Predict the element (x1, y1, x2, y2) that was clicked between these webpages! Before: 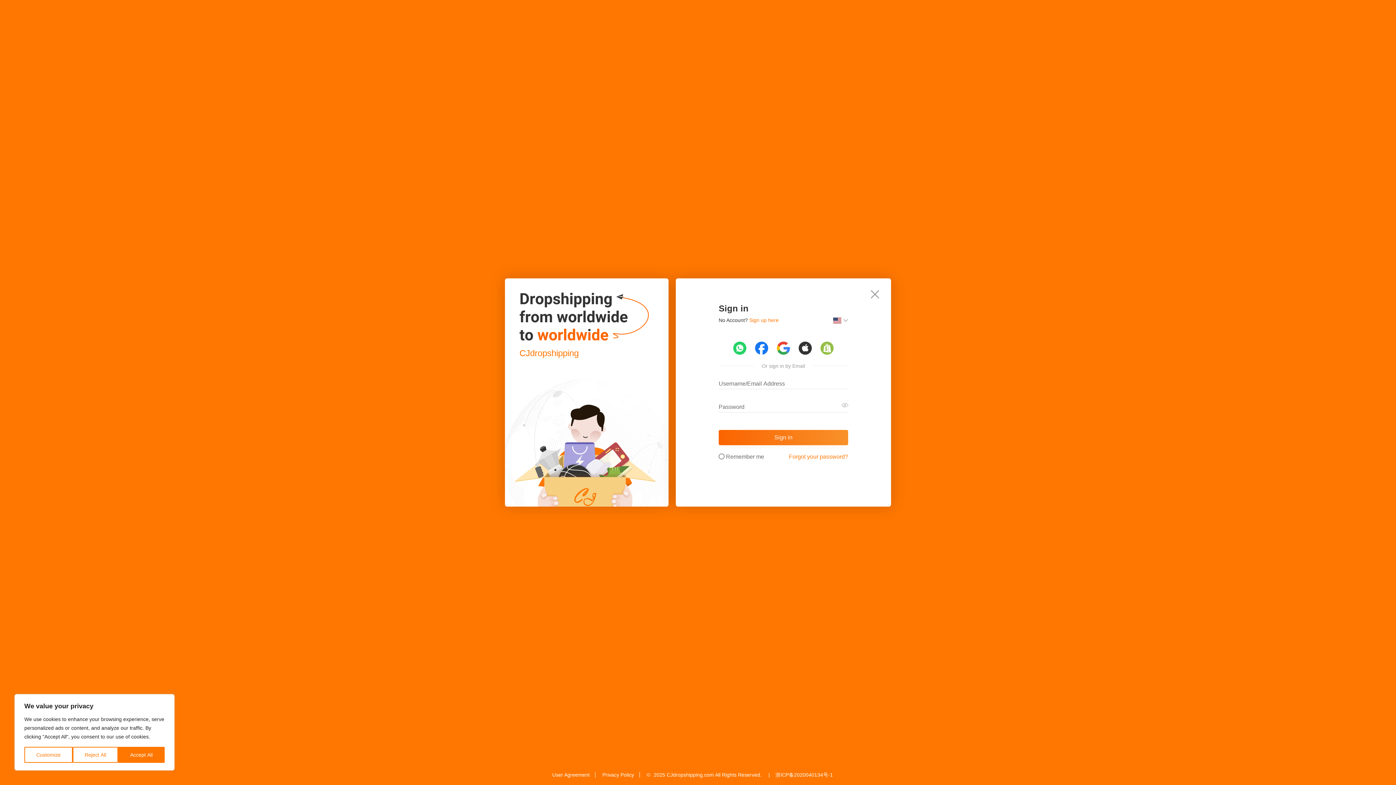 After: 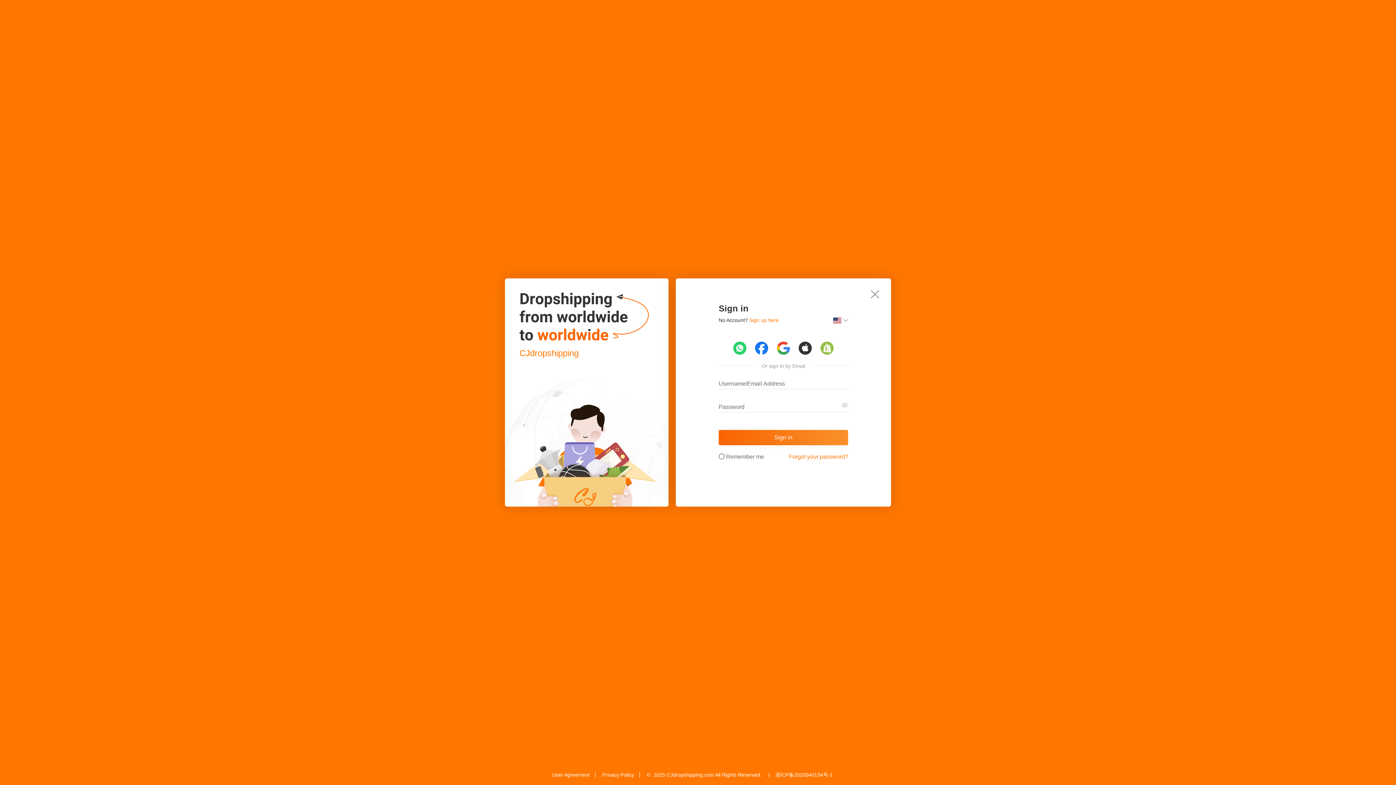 Action: label: Accept All bbox: (118, 747, 164, 763)